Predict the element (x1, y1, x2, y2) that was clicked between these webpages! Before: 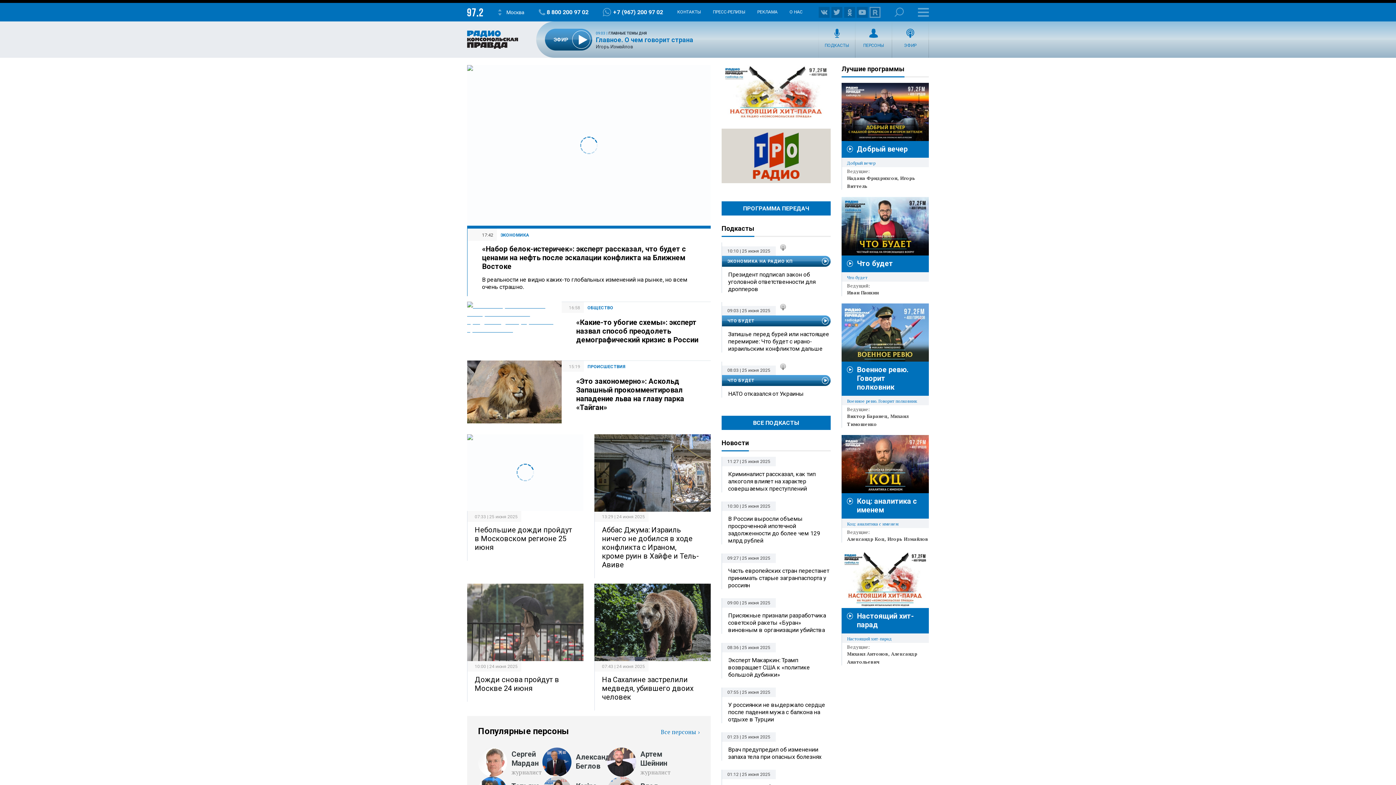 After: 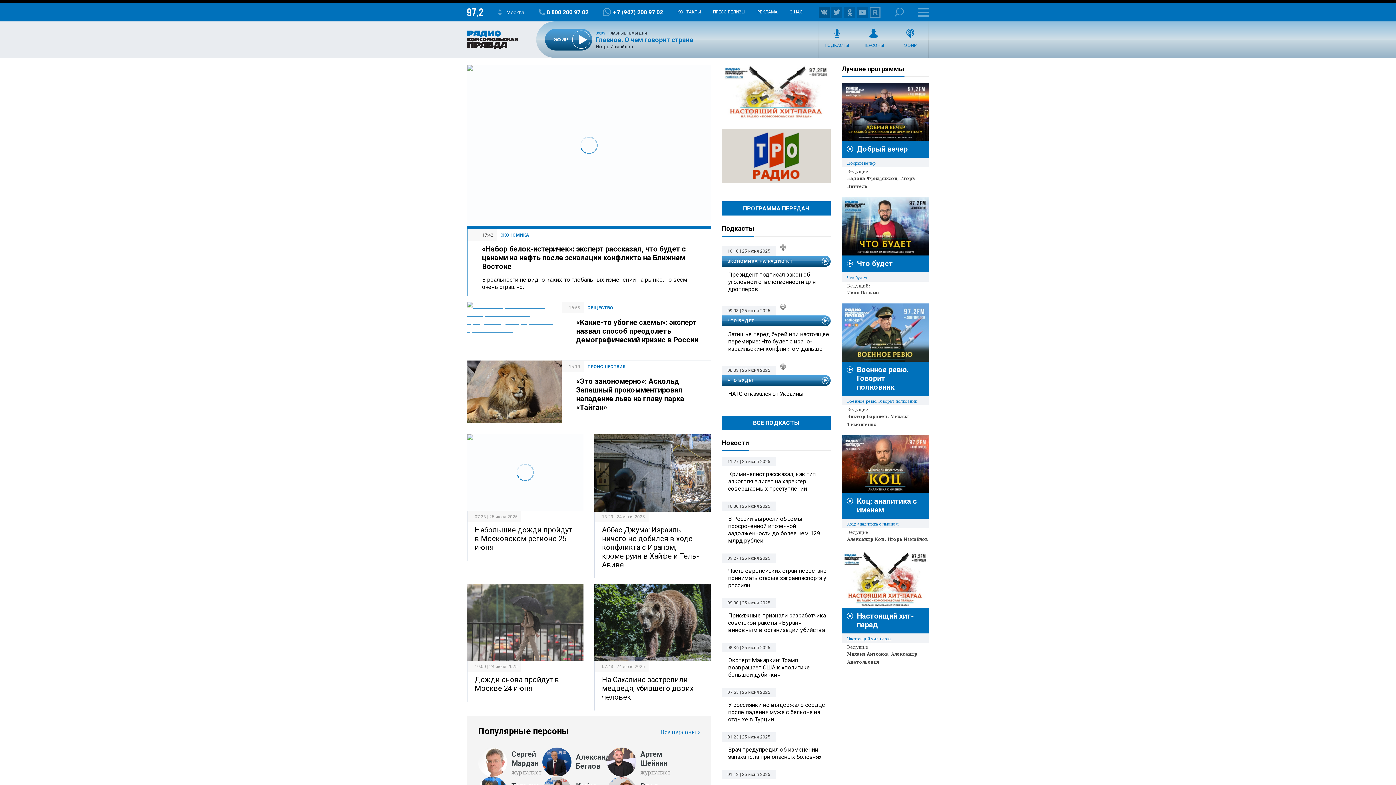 Action: bbox: (818, 6, 829, 17)